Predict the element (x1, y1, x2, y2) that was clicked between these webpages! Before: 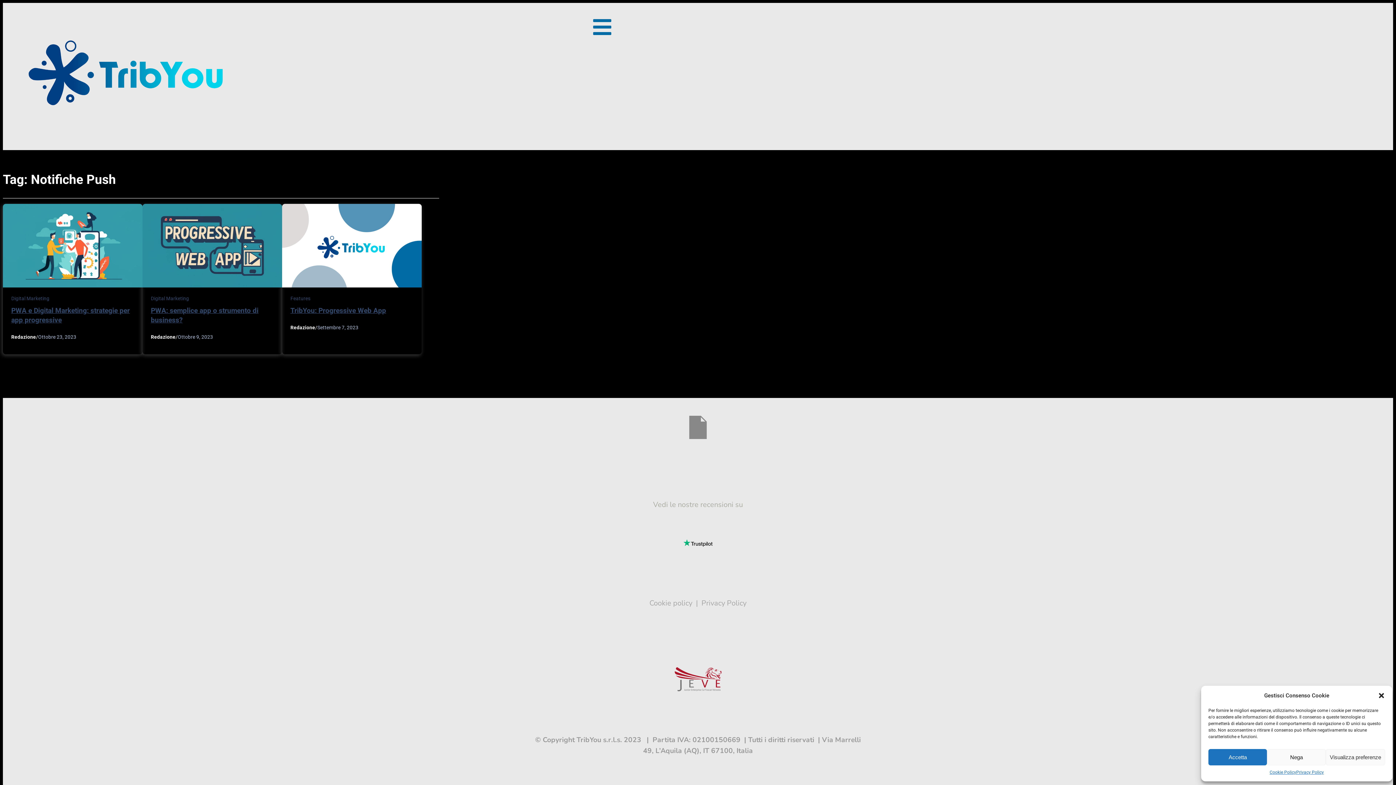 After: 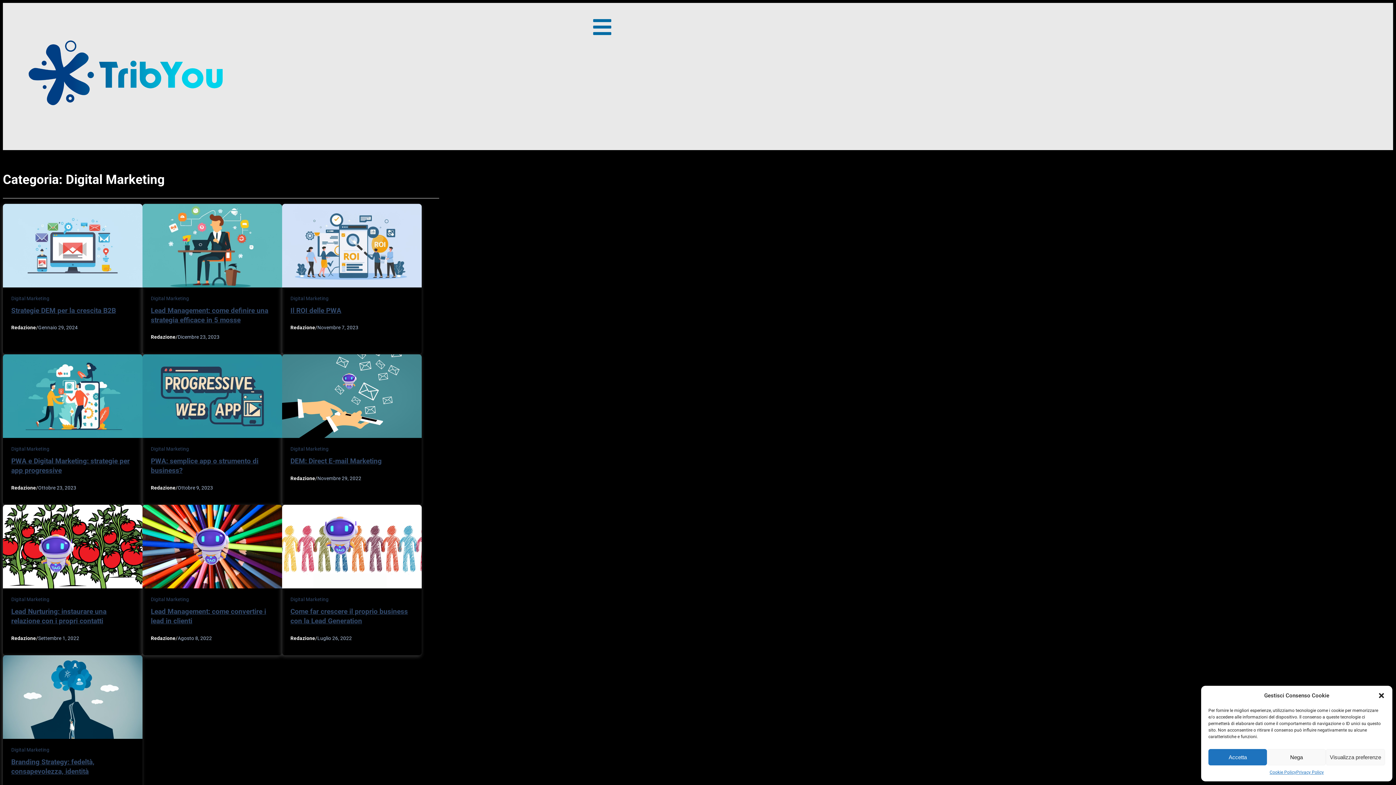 Action: label: Digital Marketing bbox: (150, 295, 189, 301)